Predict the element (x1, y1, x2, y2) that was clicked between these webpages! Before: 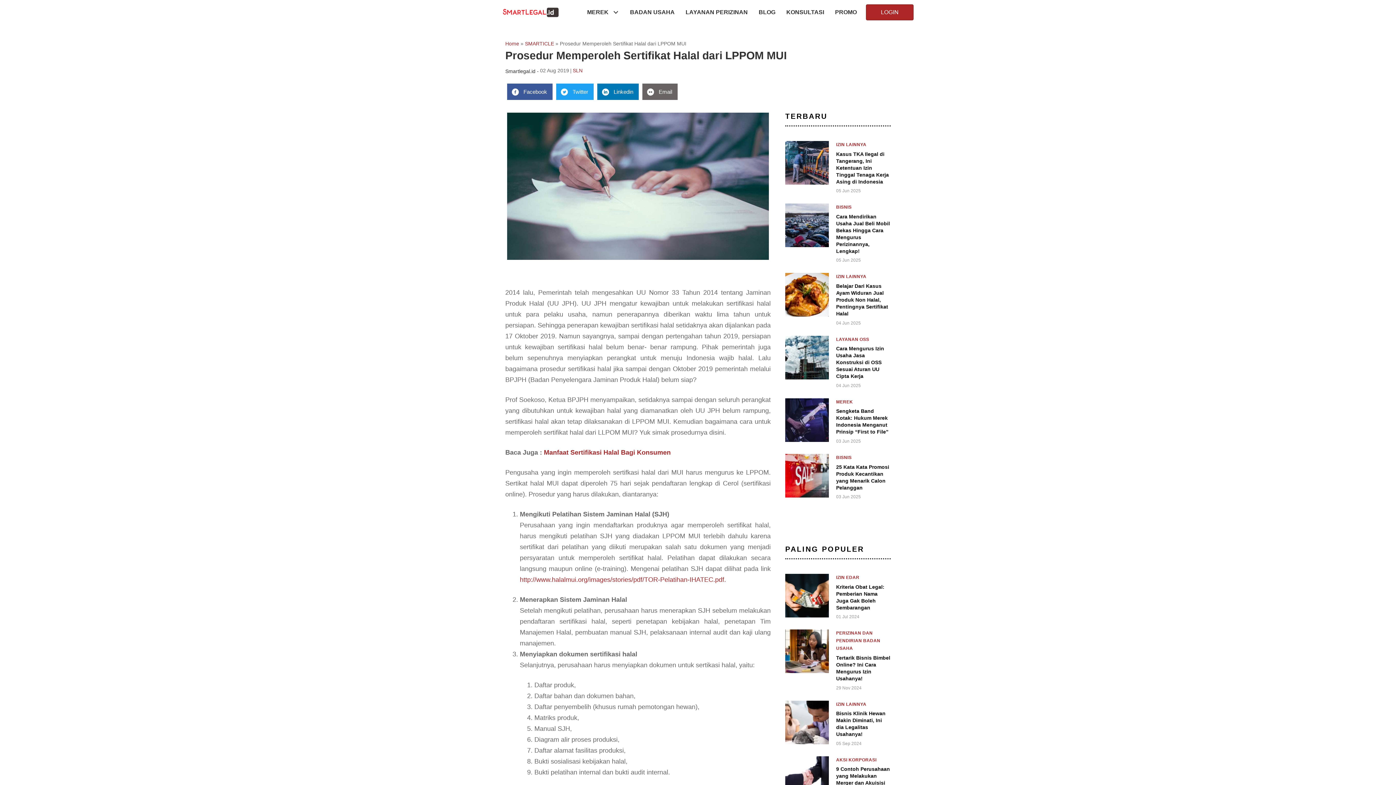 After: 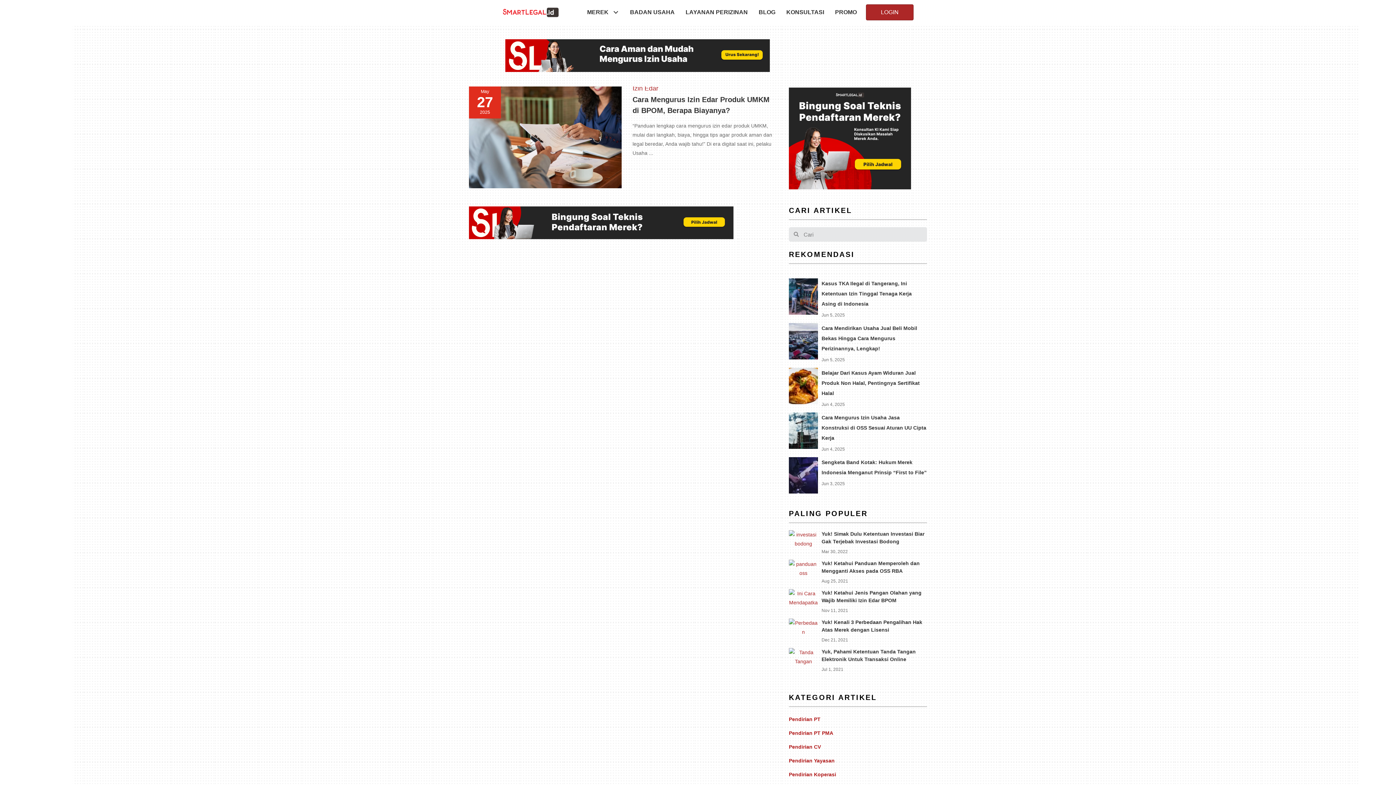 Action: label: IZIN EDAR bbox: (836, 575, 859, 580)